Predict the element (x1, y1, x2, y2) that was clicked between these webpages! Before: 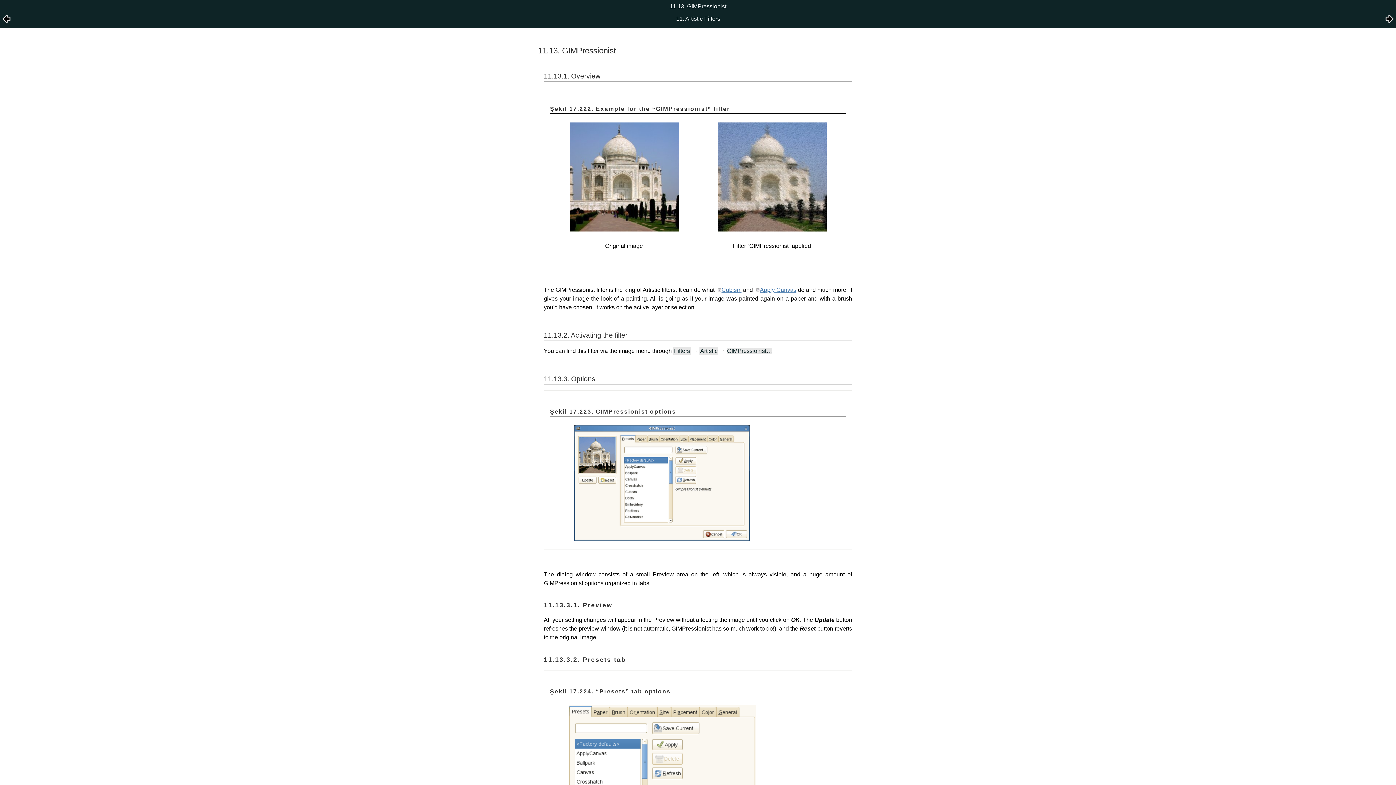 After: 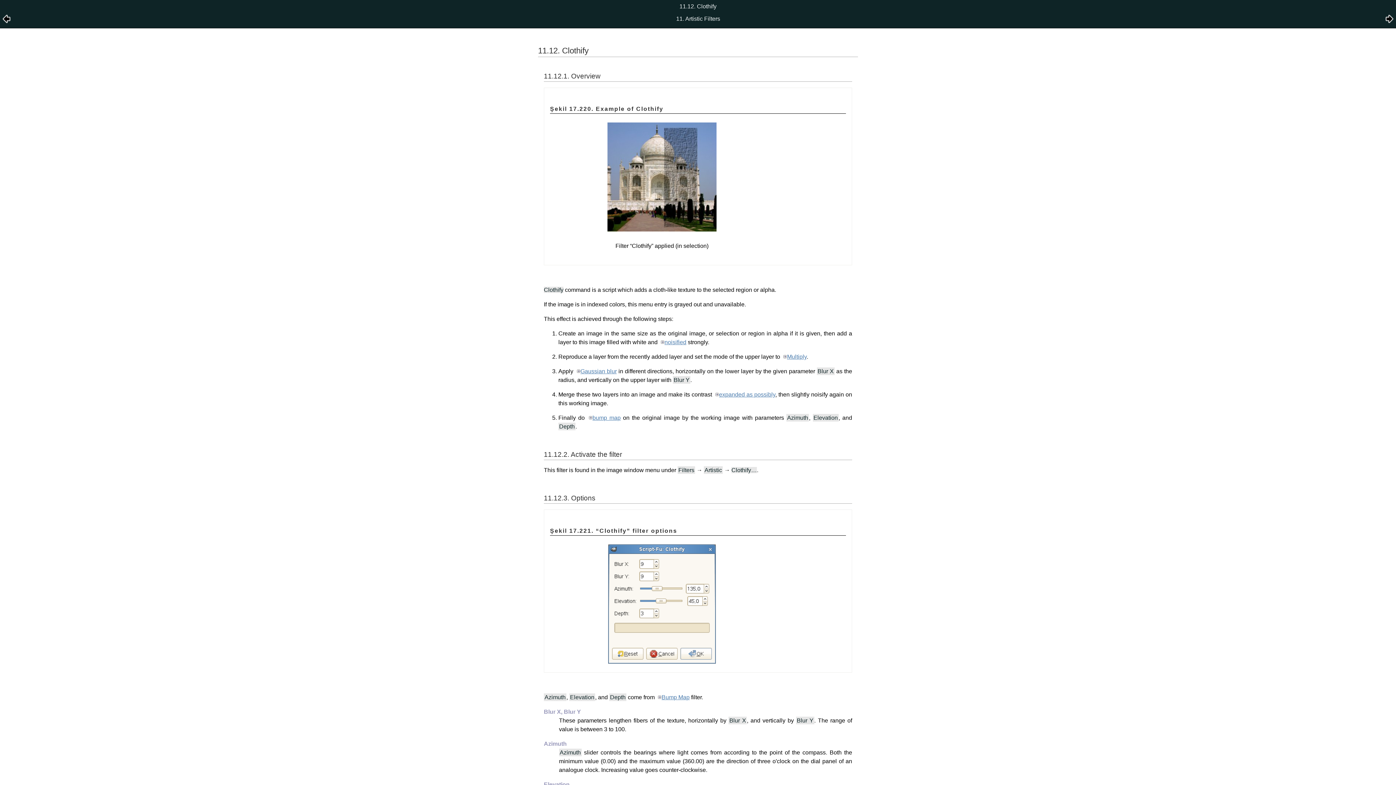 Action: bbox: (2, 18, 10, 24)